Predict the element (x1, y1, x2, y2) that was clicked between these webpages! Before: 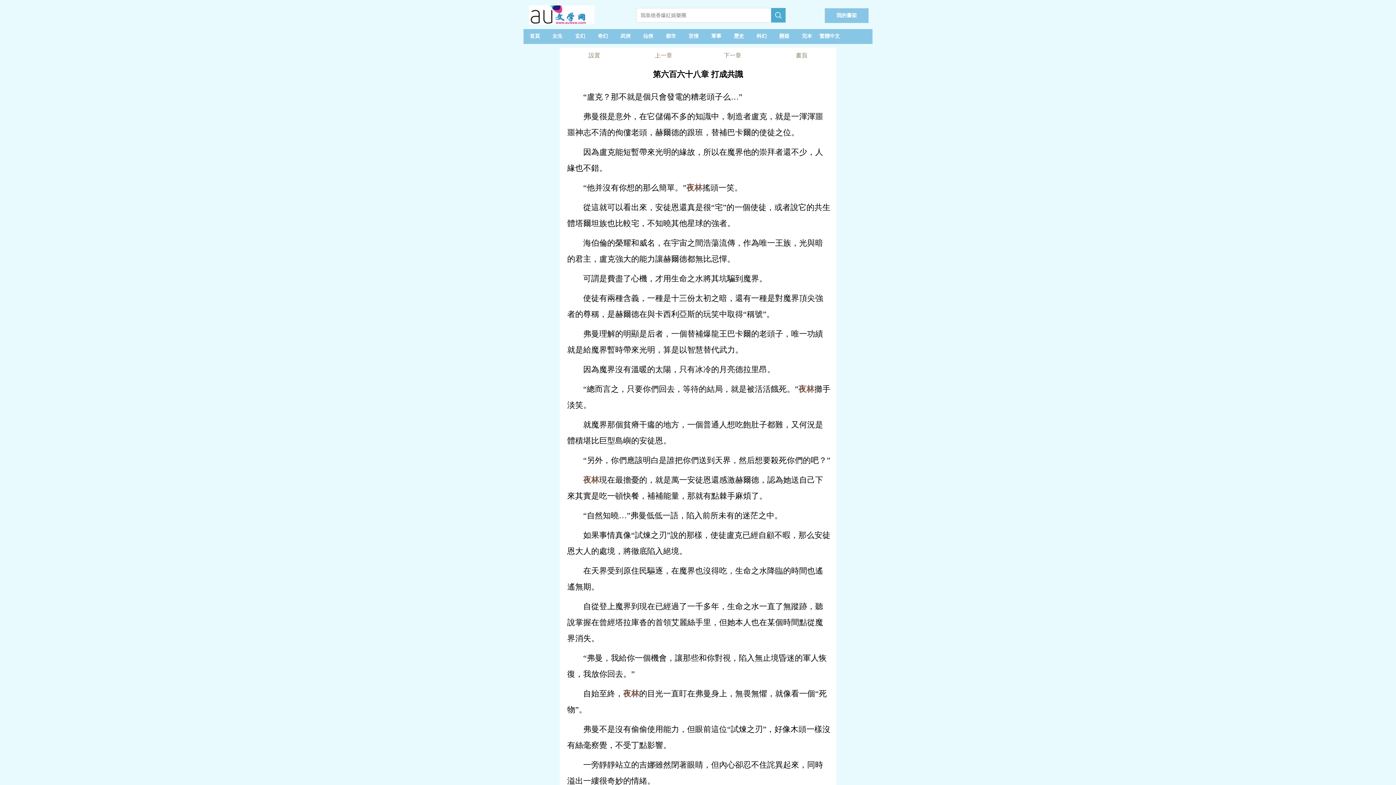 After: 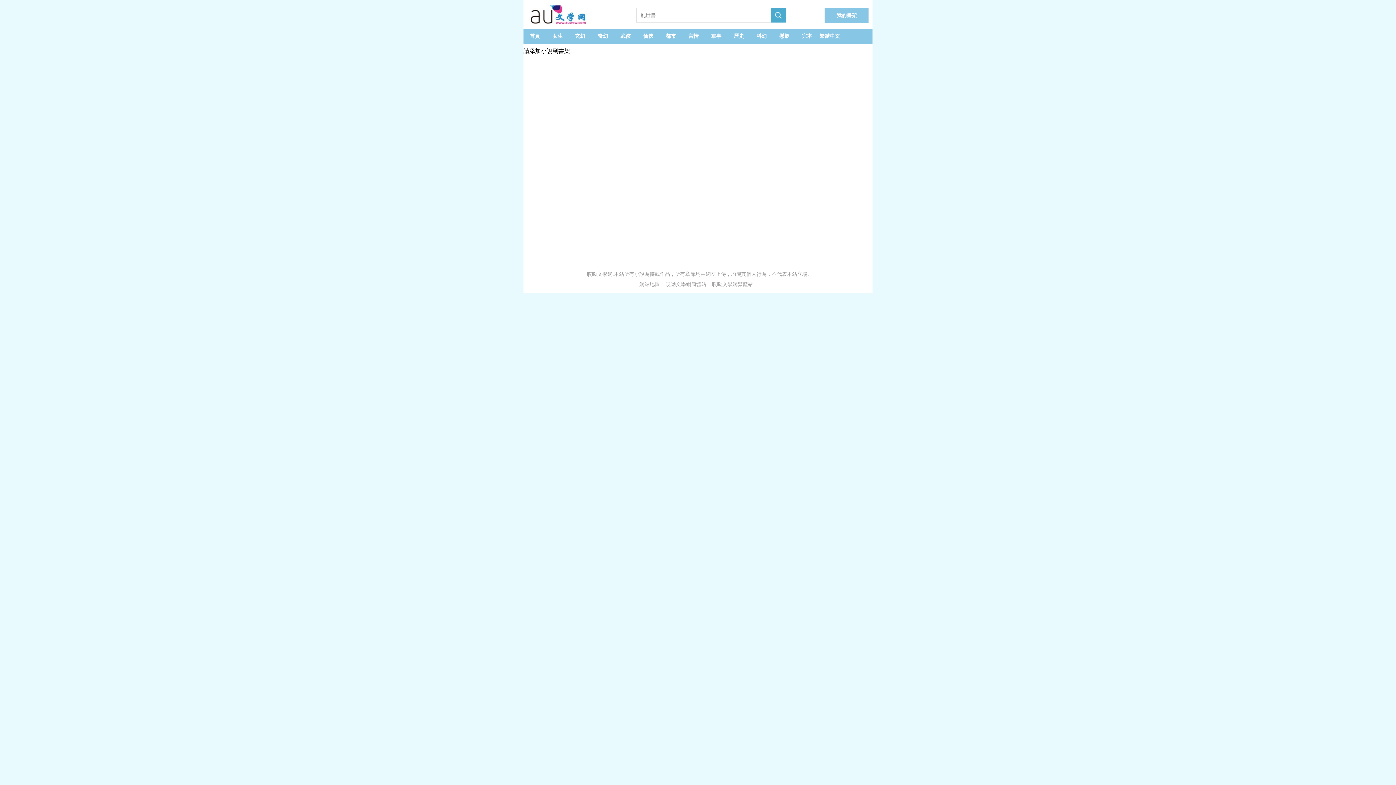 Action: bbox: (824, 8, 869, 23) label: 我的書架